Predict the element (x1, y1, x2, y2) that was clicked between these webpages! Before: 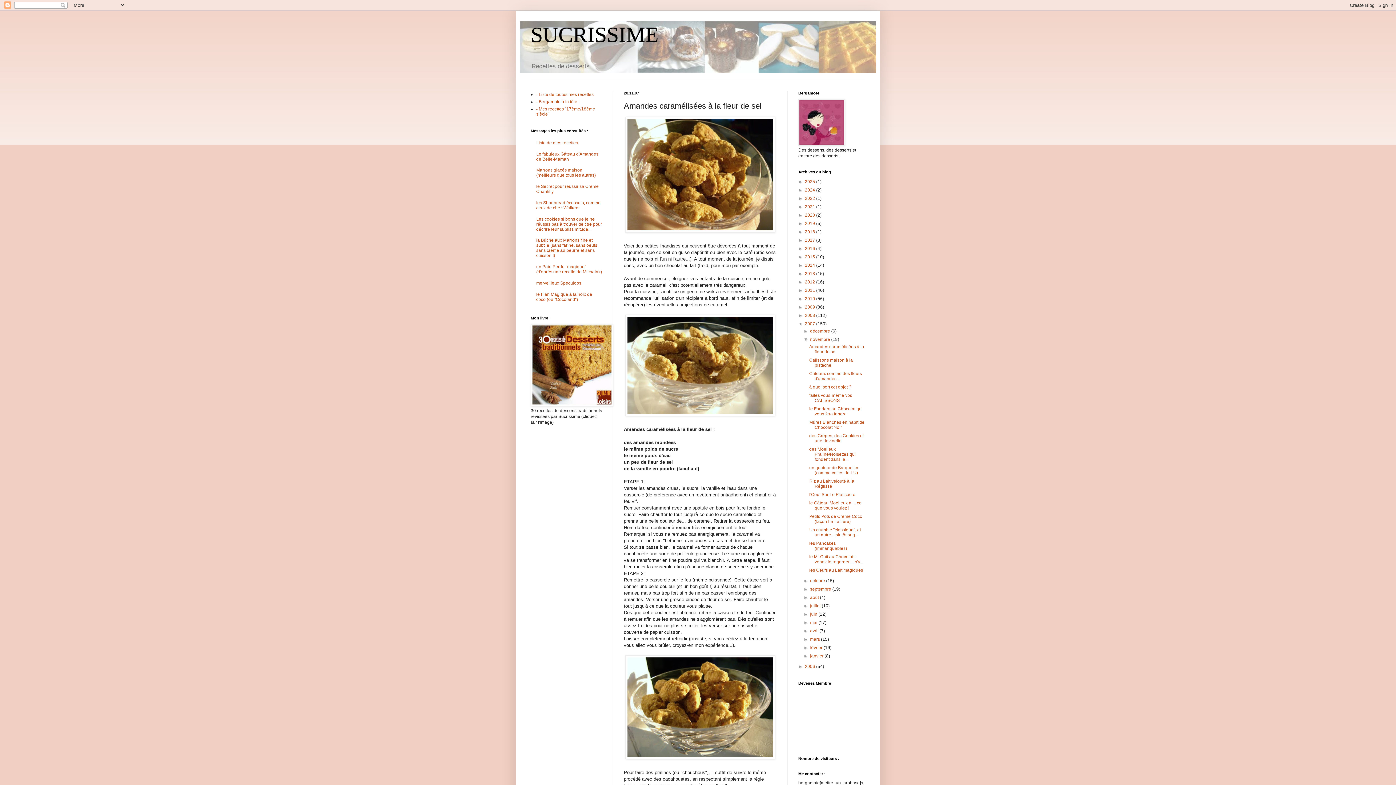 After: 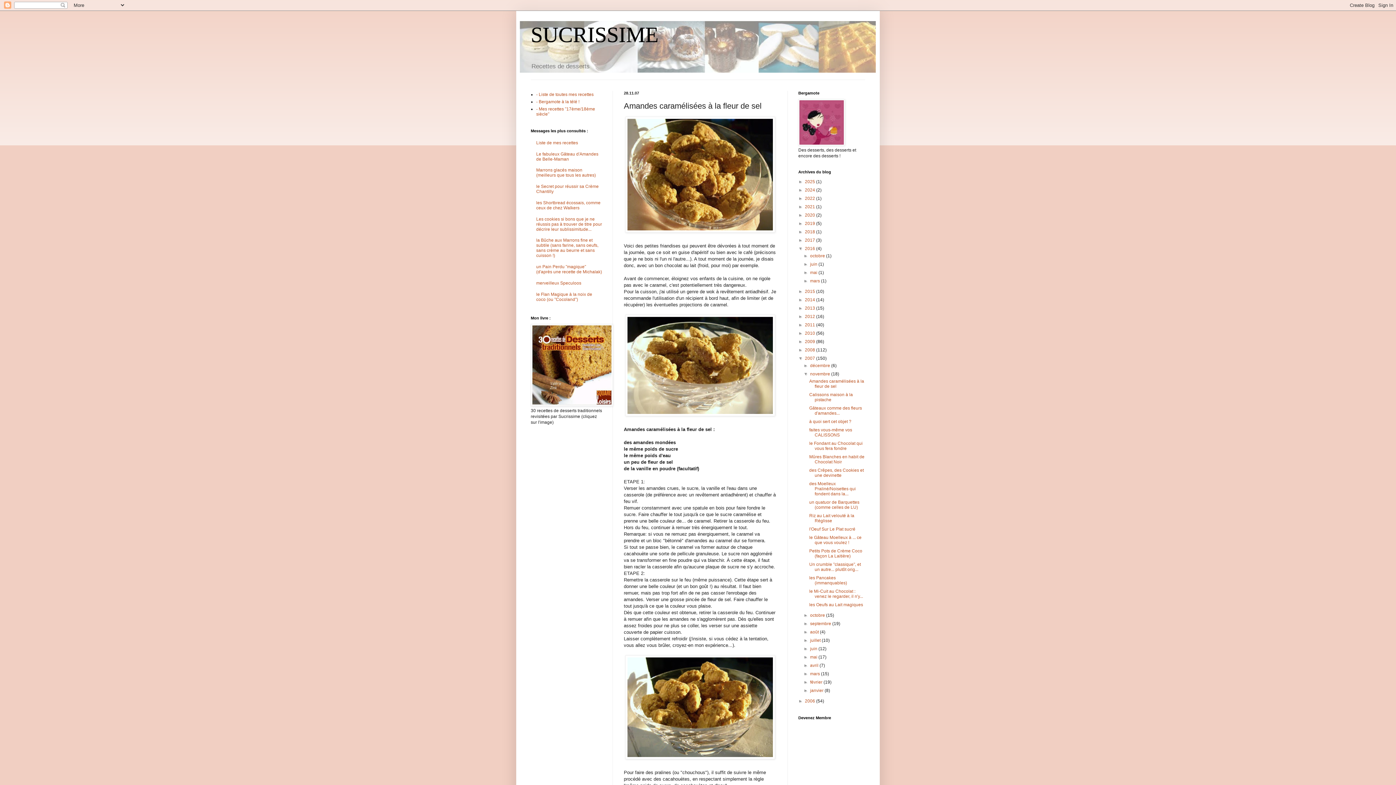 Action: label: ►   bbox: (798, 246, 805, 251)